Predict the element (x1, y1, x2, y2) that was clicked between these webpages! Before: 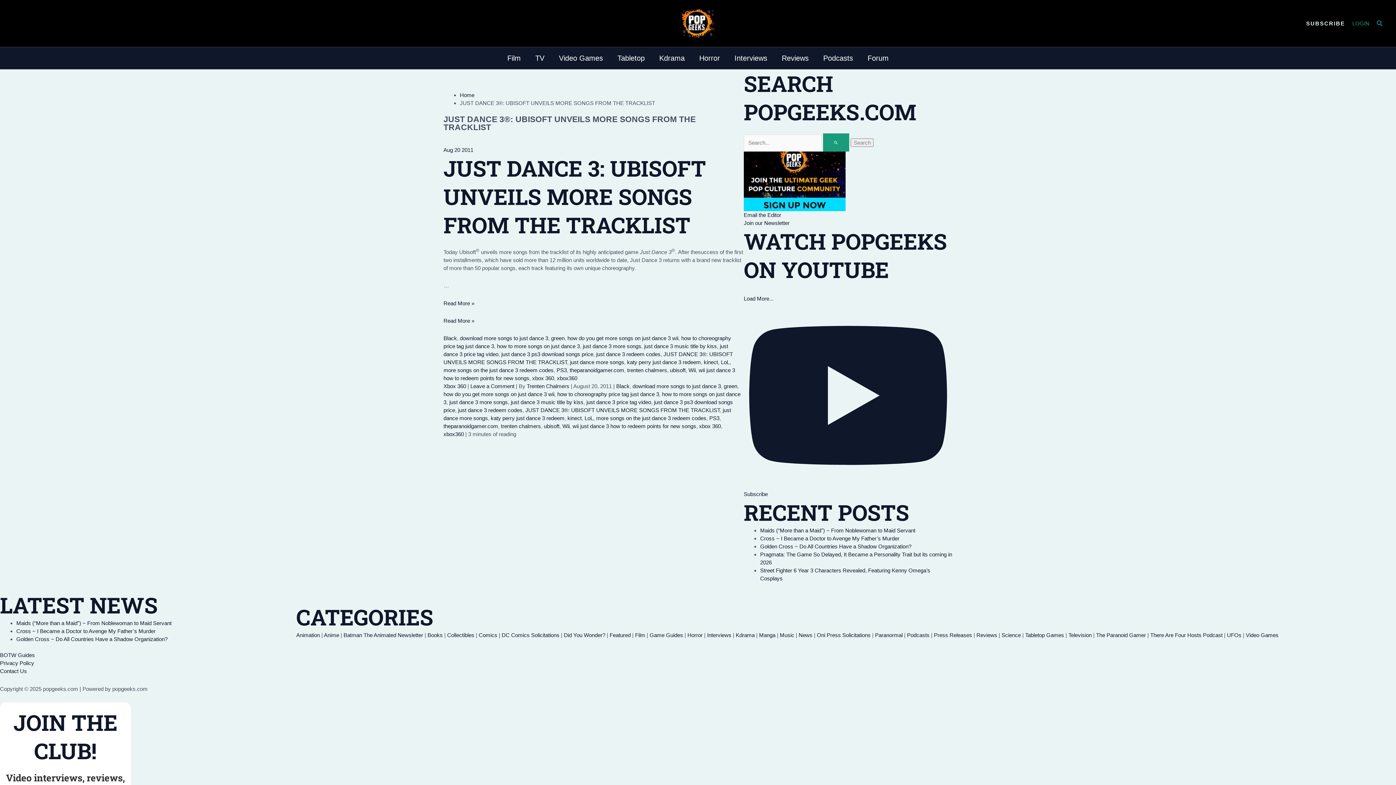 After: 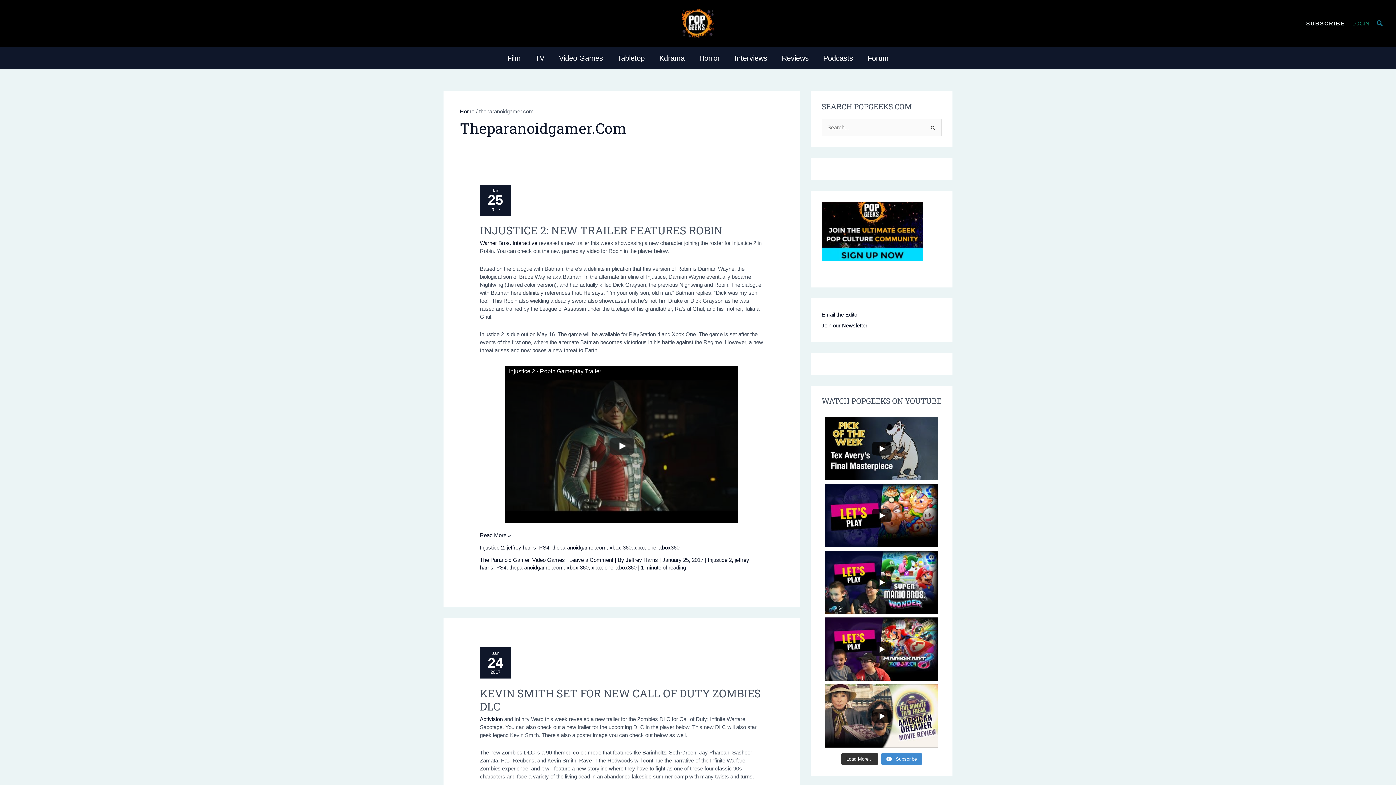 Action: label: theparanoidgamer.com bbox: (443, 423, 498, 429)